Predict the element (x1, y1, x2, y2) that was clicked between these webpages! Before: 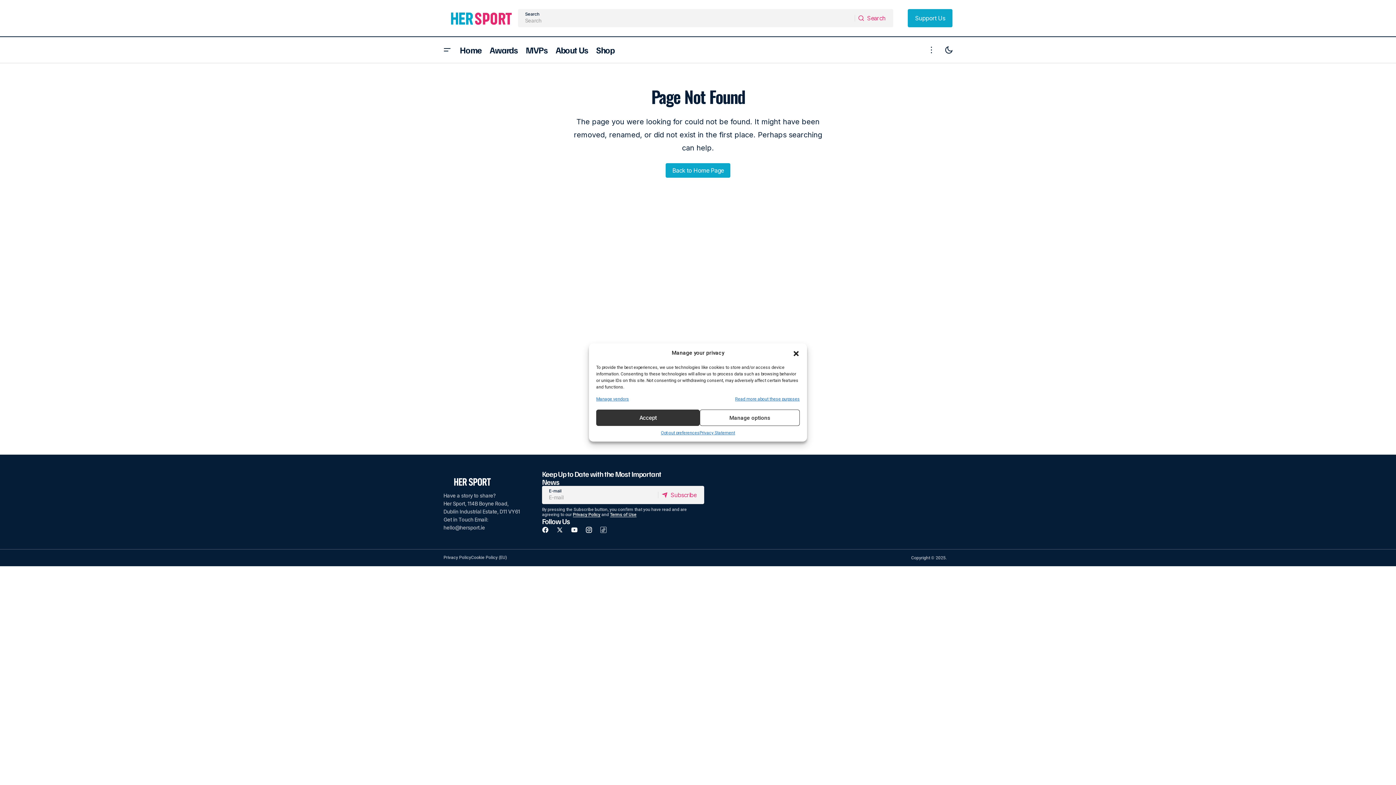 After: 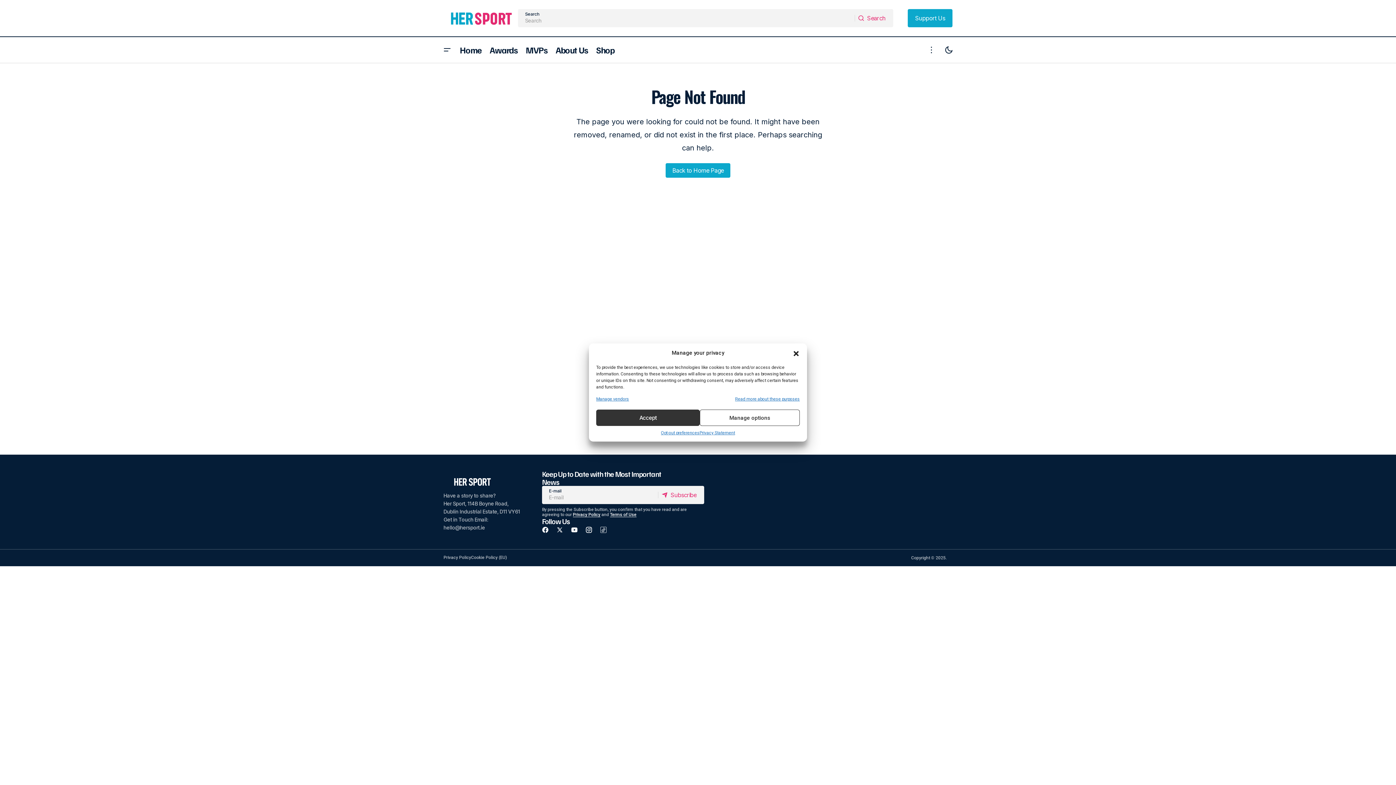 Action: label: Read more about these purposes bbox: (735, 396, 799, 402)